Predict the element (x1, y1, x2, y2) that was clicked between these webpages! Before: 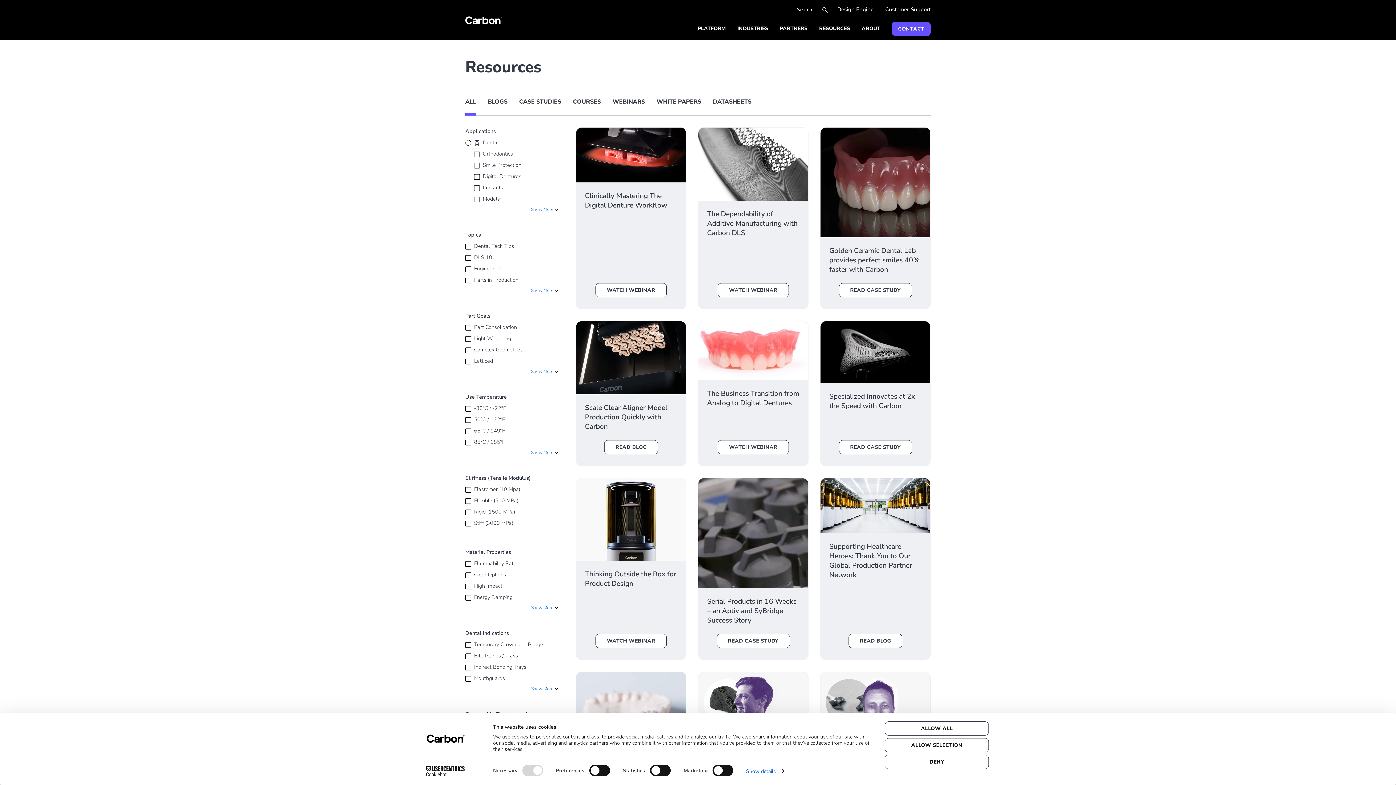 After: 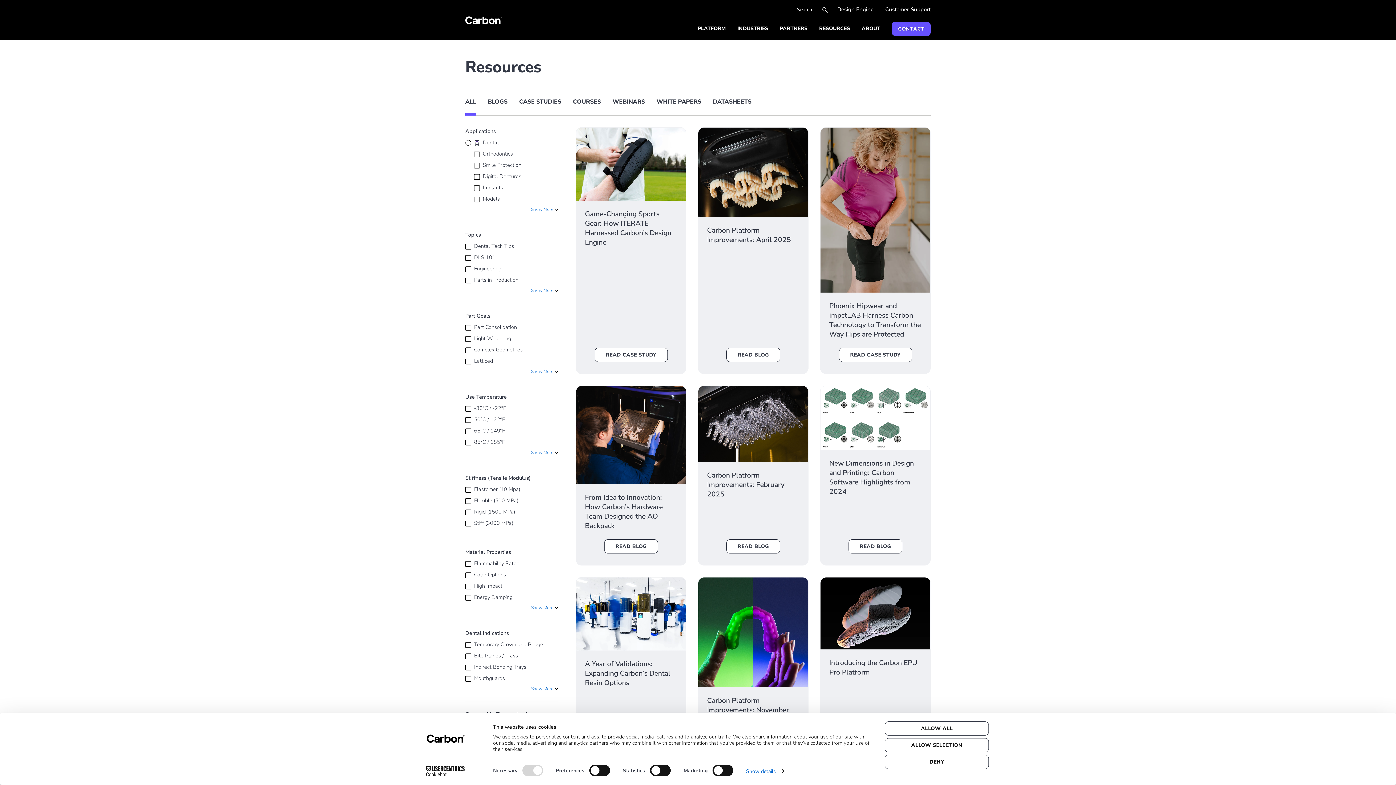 Action: label: Complex Geometries bbox: (465, 345, 558, 354)